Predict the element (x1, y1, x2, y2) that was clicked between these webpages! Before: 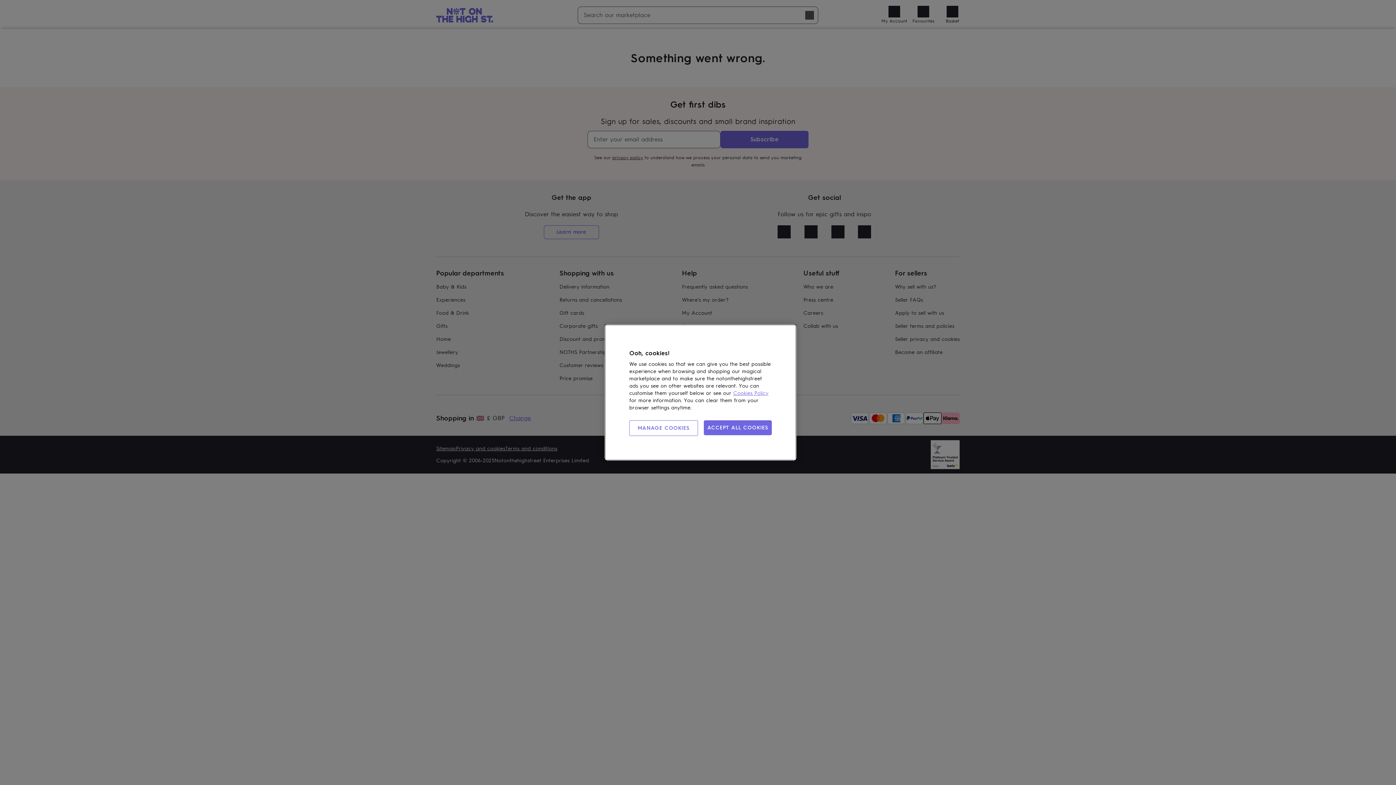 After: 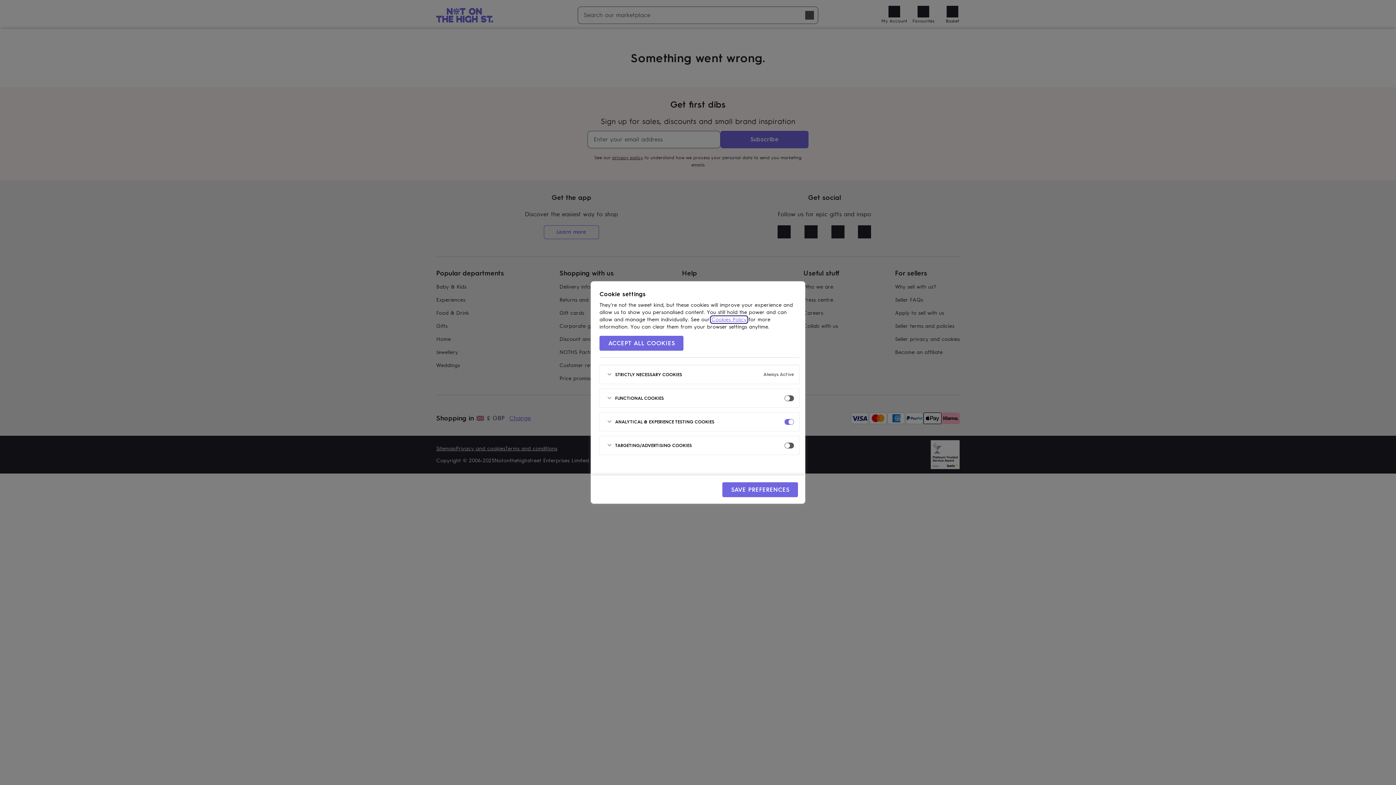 Action: label: MANAGE COOKIES bbox: (629, 420, 698, 436)